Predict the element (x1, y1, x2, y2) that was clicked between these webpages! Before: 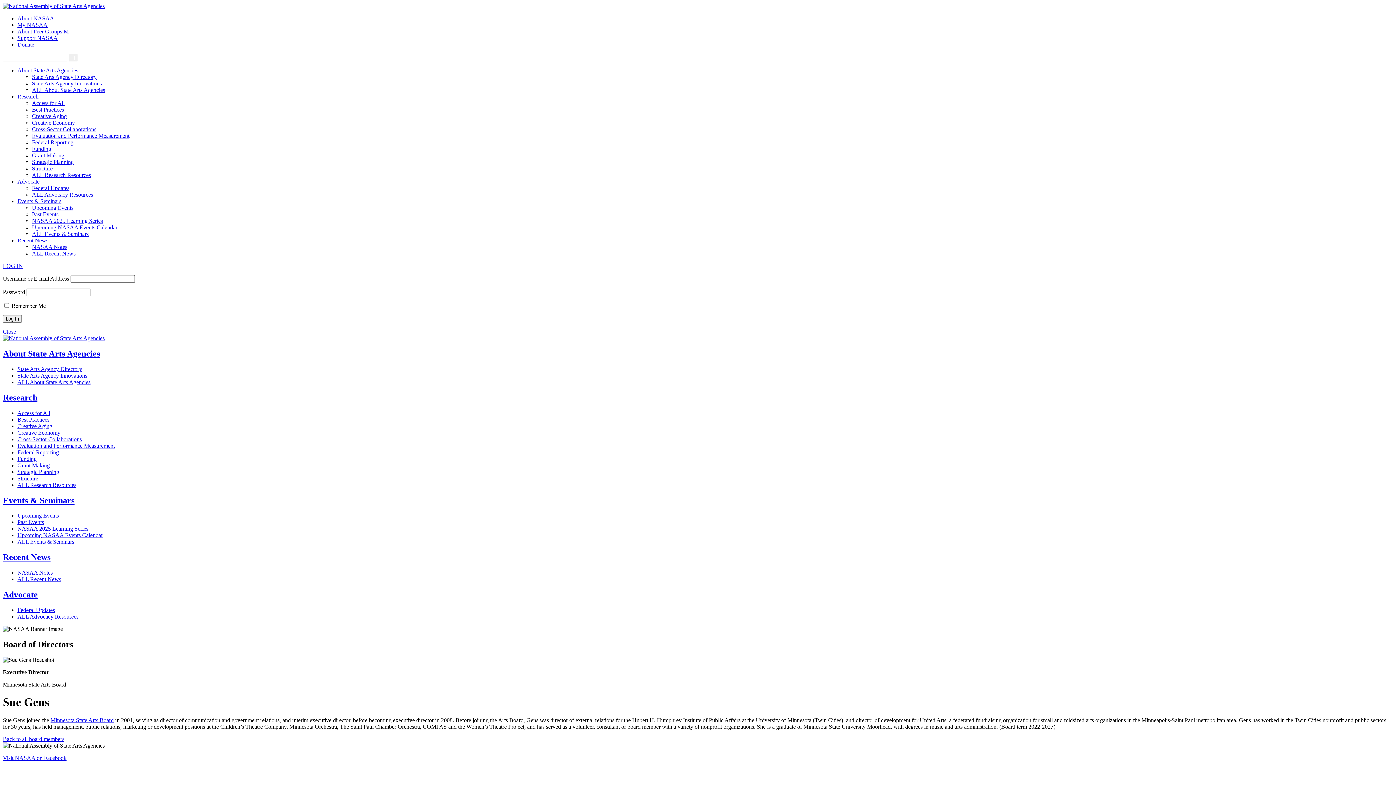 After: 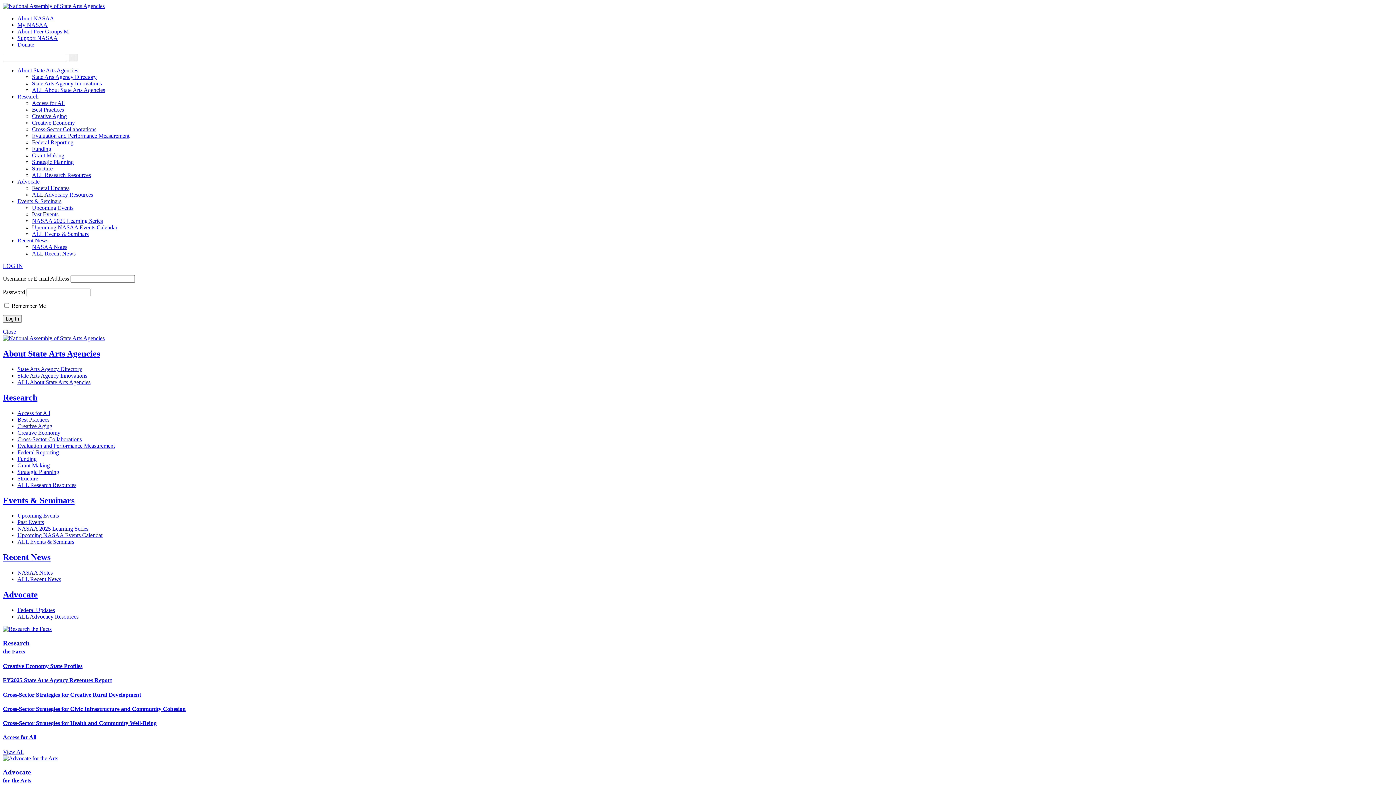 Action: bbox: (2, 2, 104, 9)